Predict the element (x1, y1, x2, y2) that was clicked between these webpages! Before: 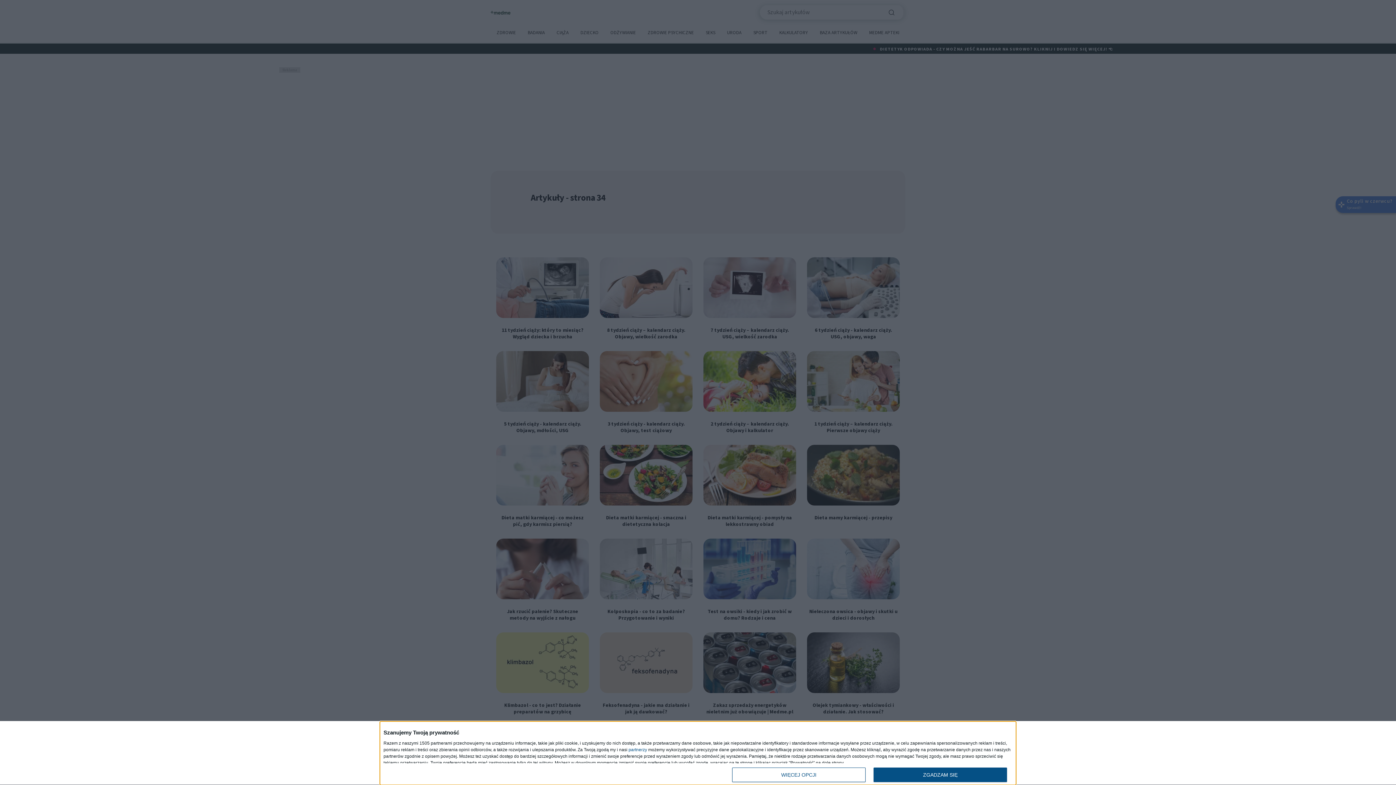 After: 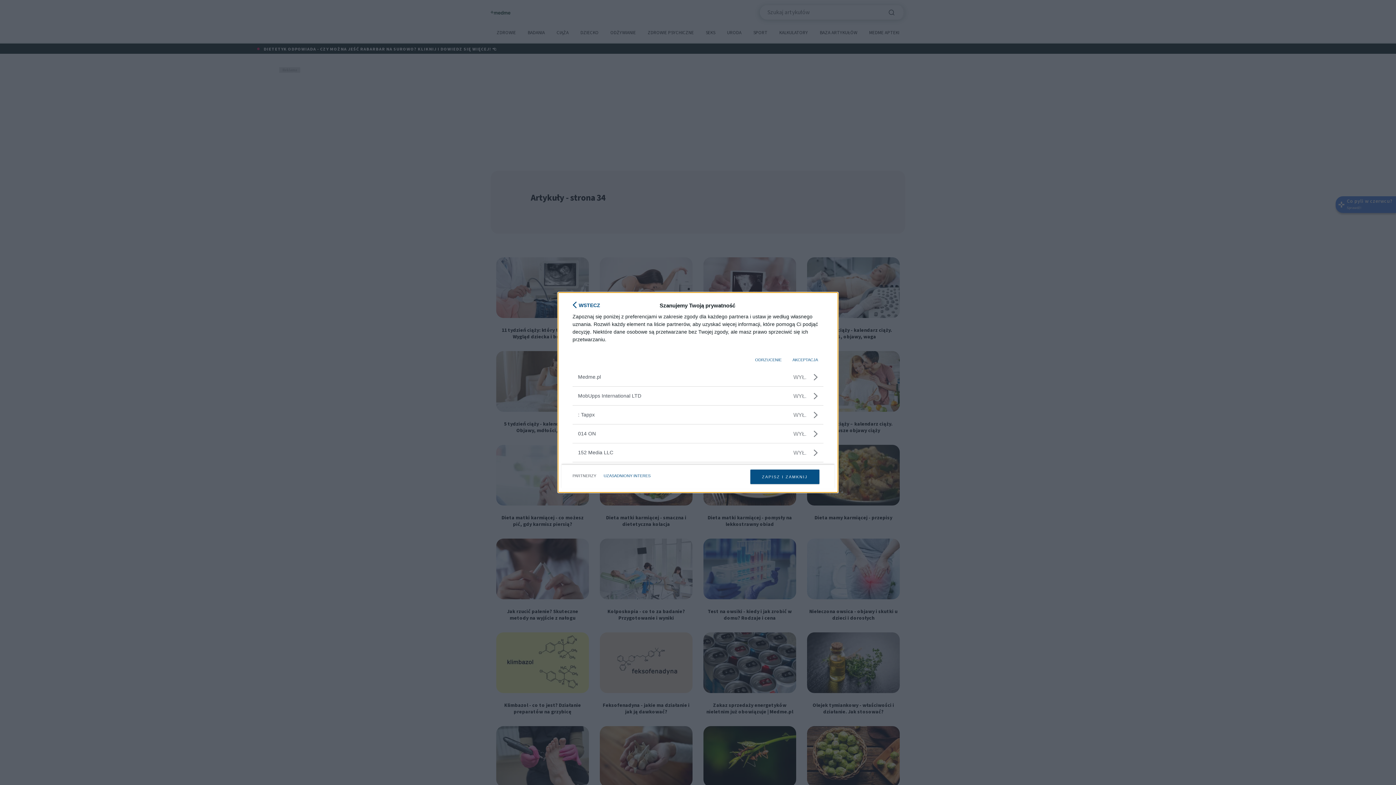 Action: bbox: (628, 748, 647, 752) label: partnerzy